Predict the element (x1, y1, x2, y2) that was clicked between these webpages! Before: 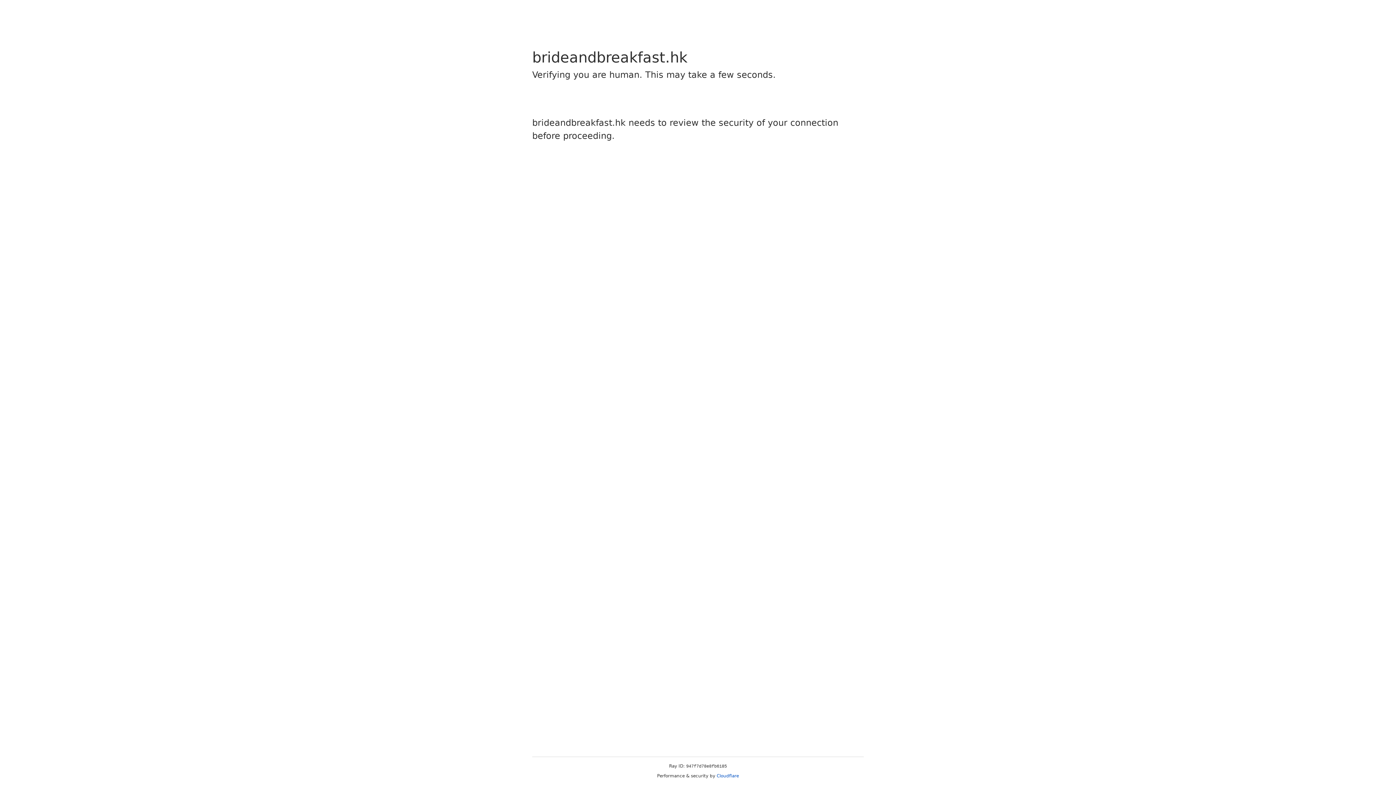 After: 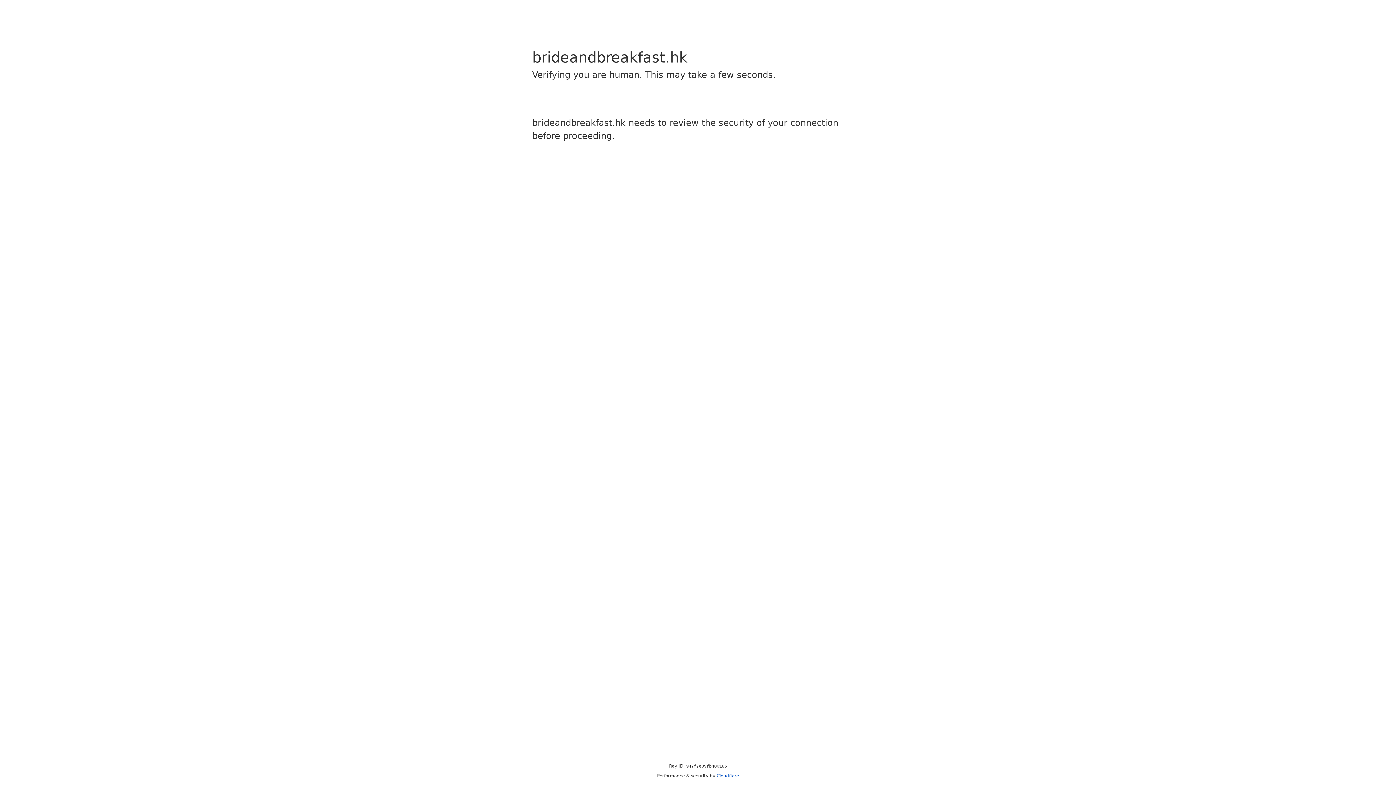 Action: label: Cloudflare bbox: (716, 773, 739, 778)